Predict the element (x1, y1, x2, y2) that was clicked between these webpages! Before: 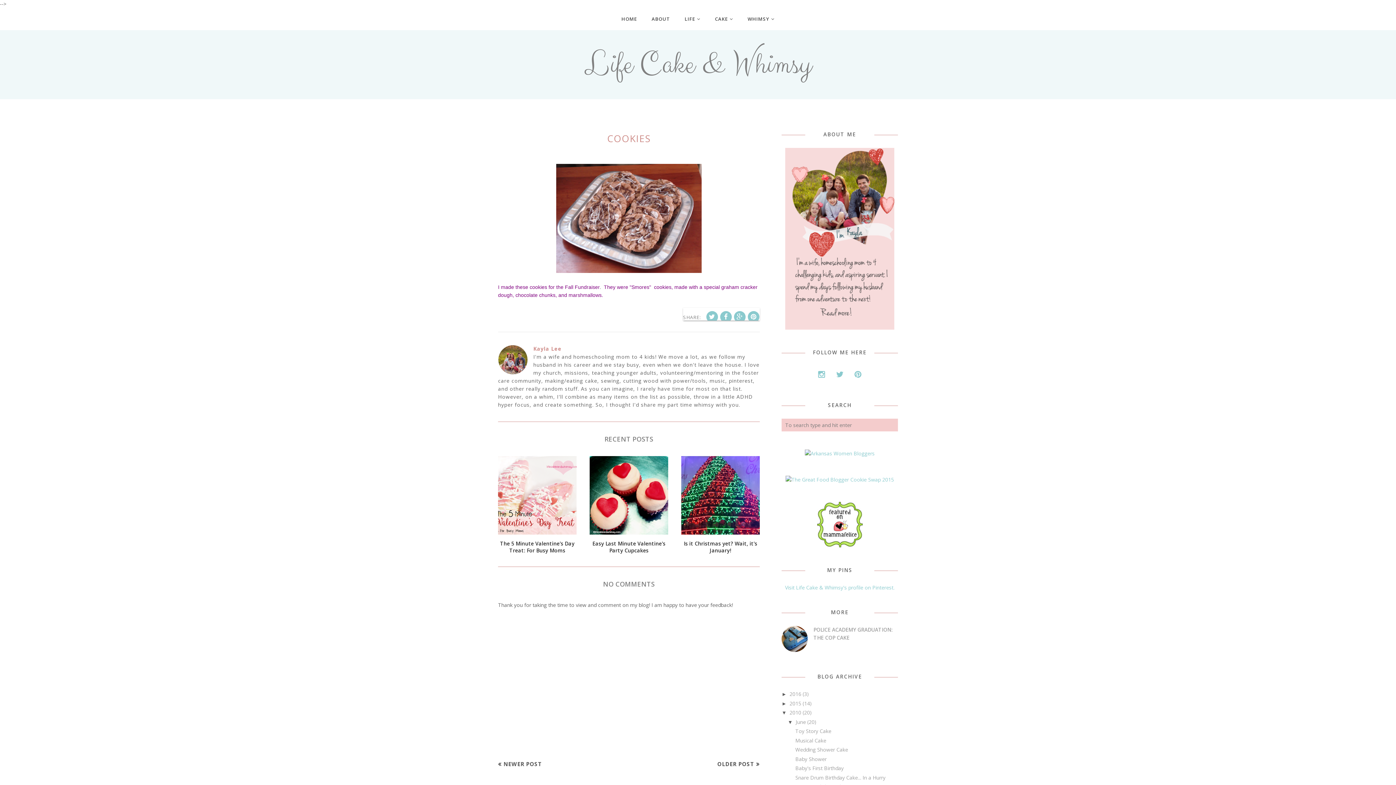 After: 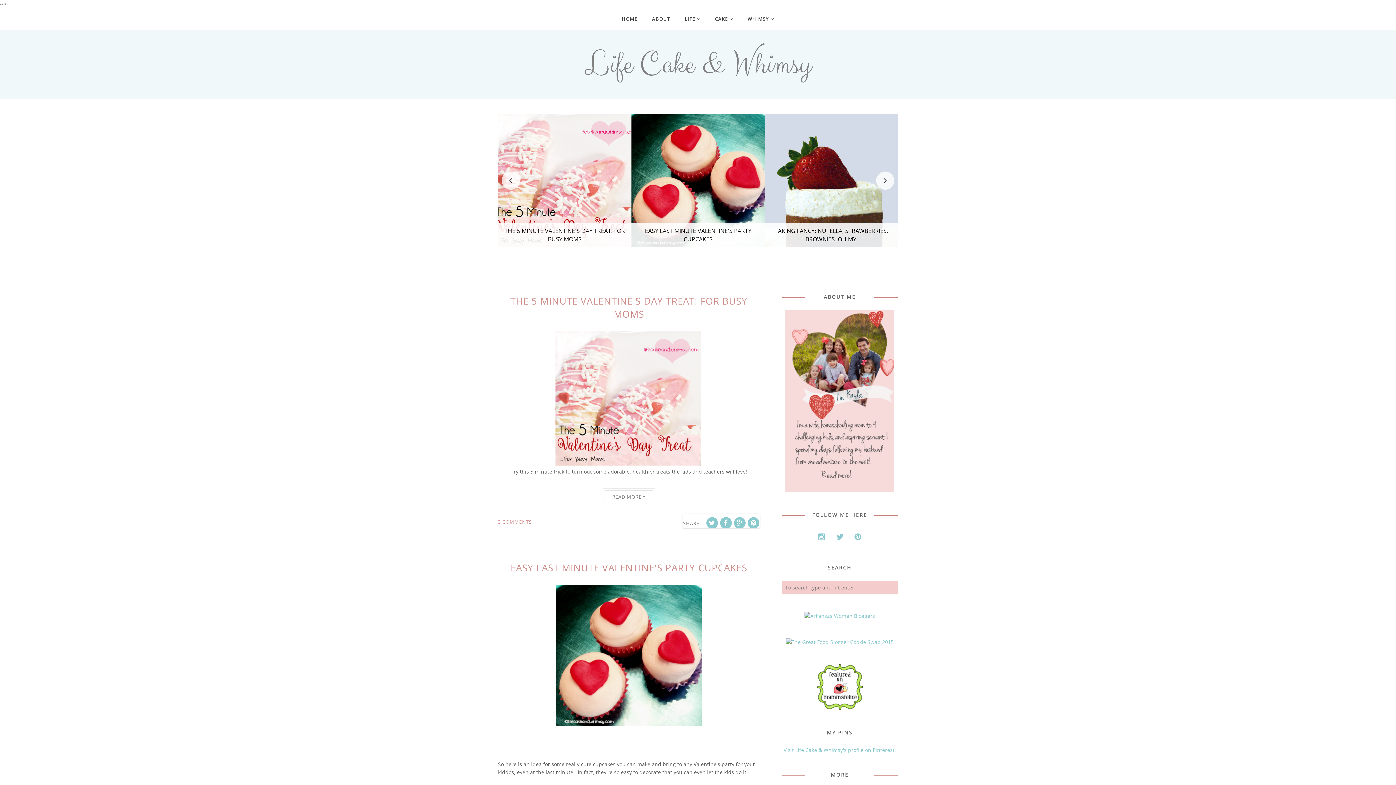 Action: label: Life Cake & Whimsy bbox: (584, 43, 811, 86)